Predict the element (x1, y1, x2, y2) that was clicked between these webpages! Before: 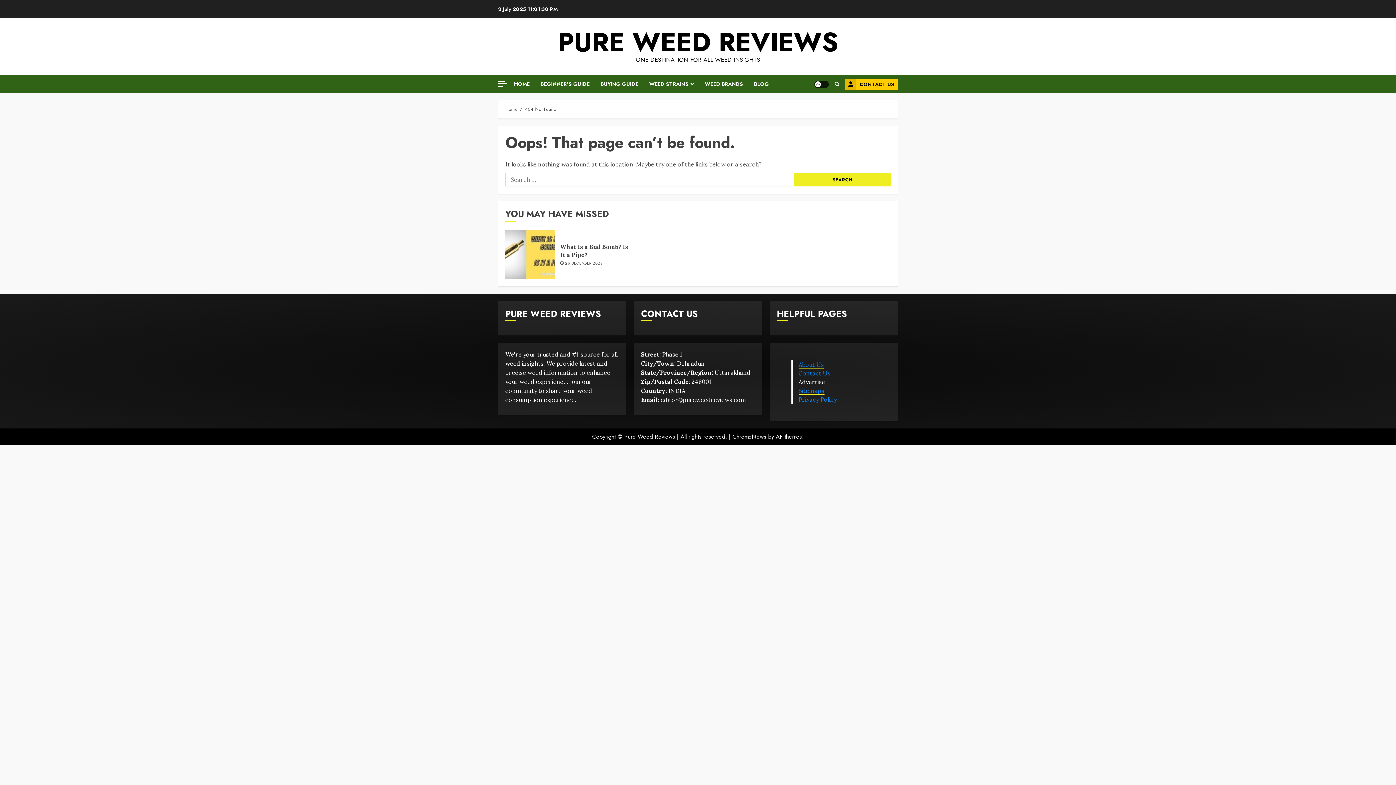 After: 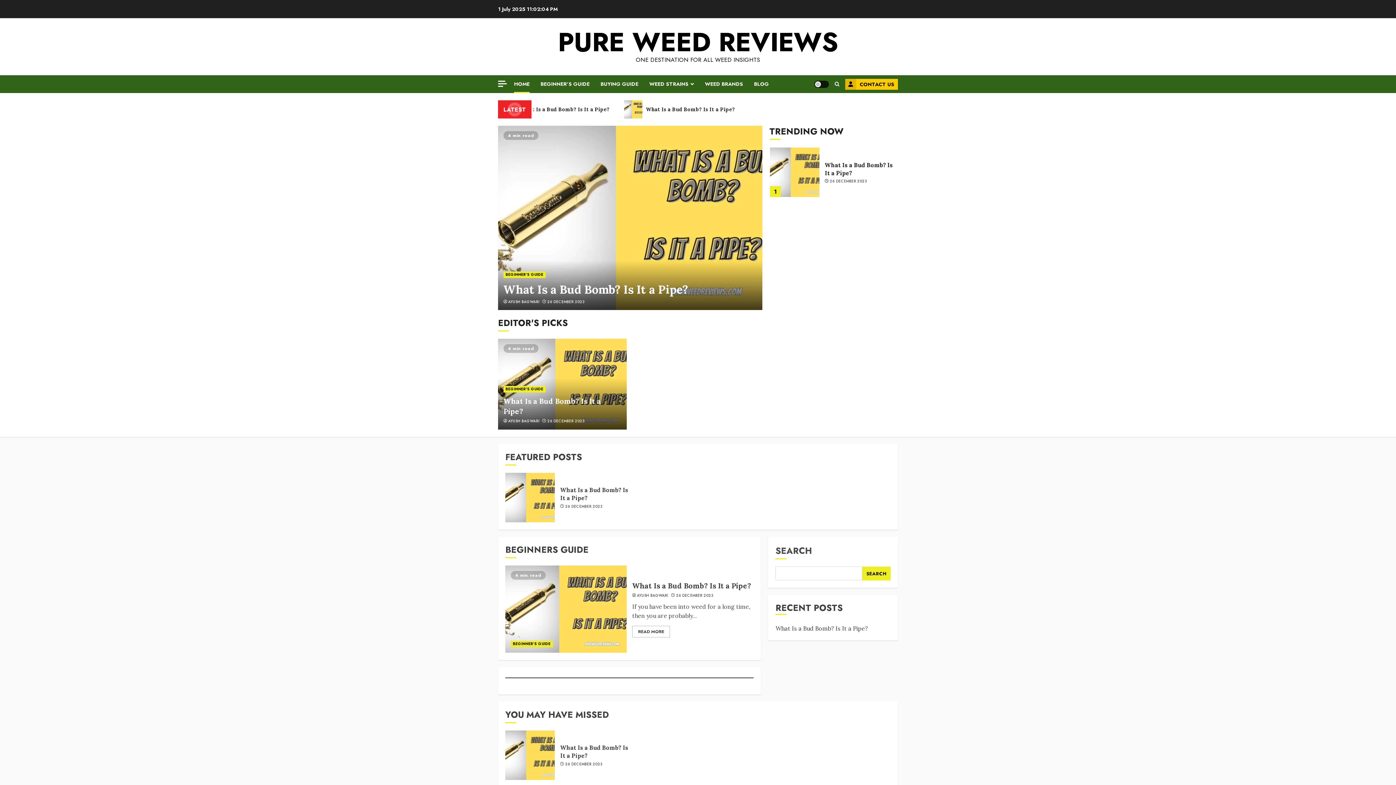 Action: bbox: (505, 105, 517, 113) label: Home